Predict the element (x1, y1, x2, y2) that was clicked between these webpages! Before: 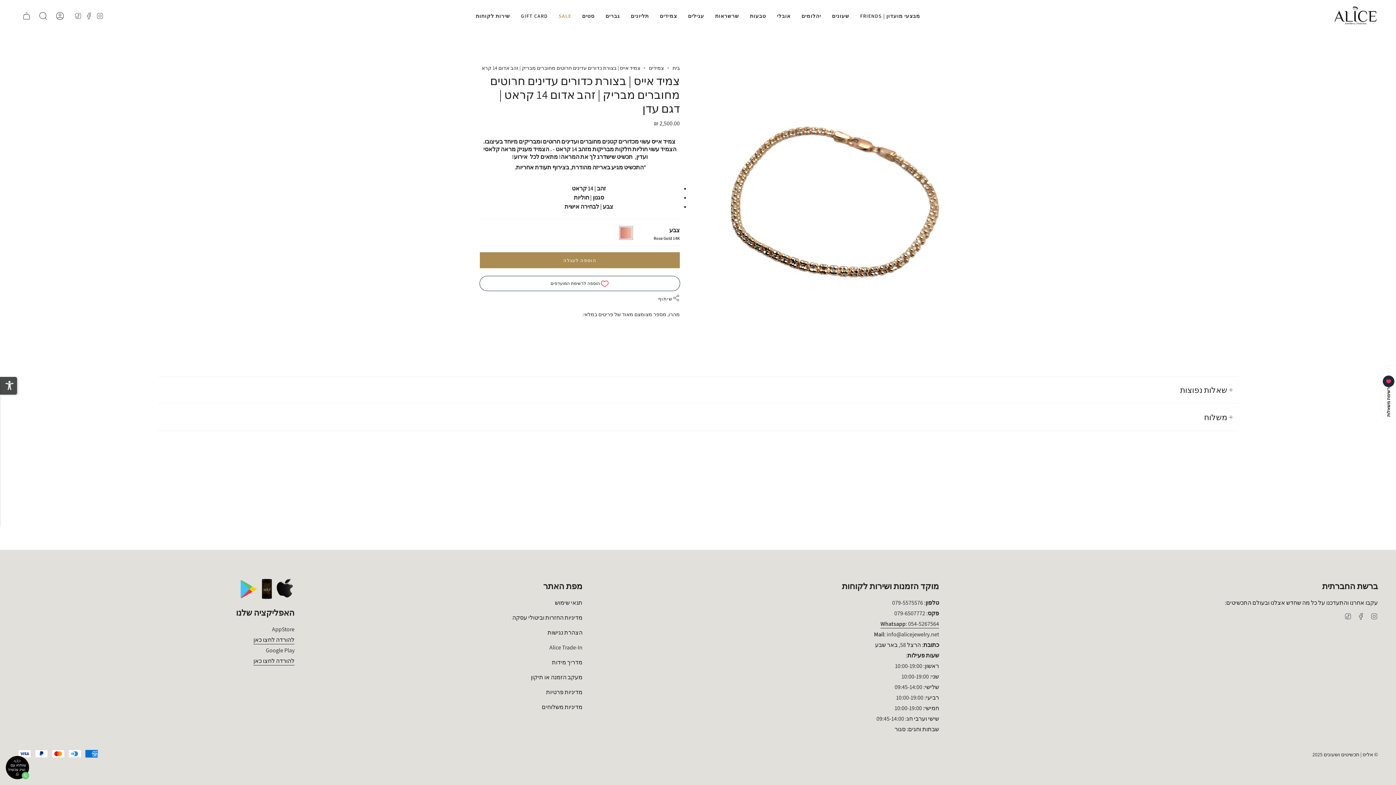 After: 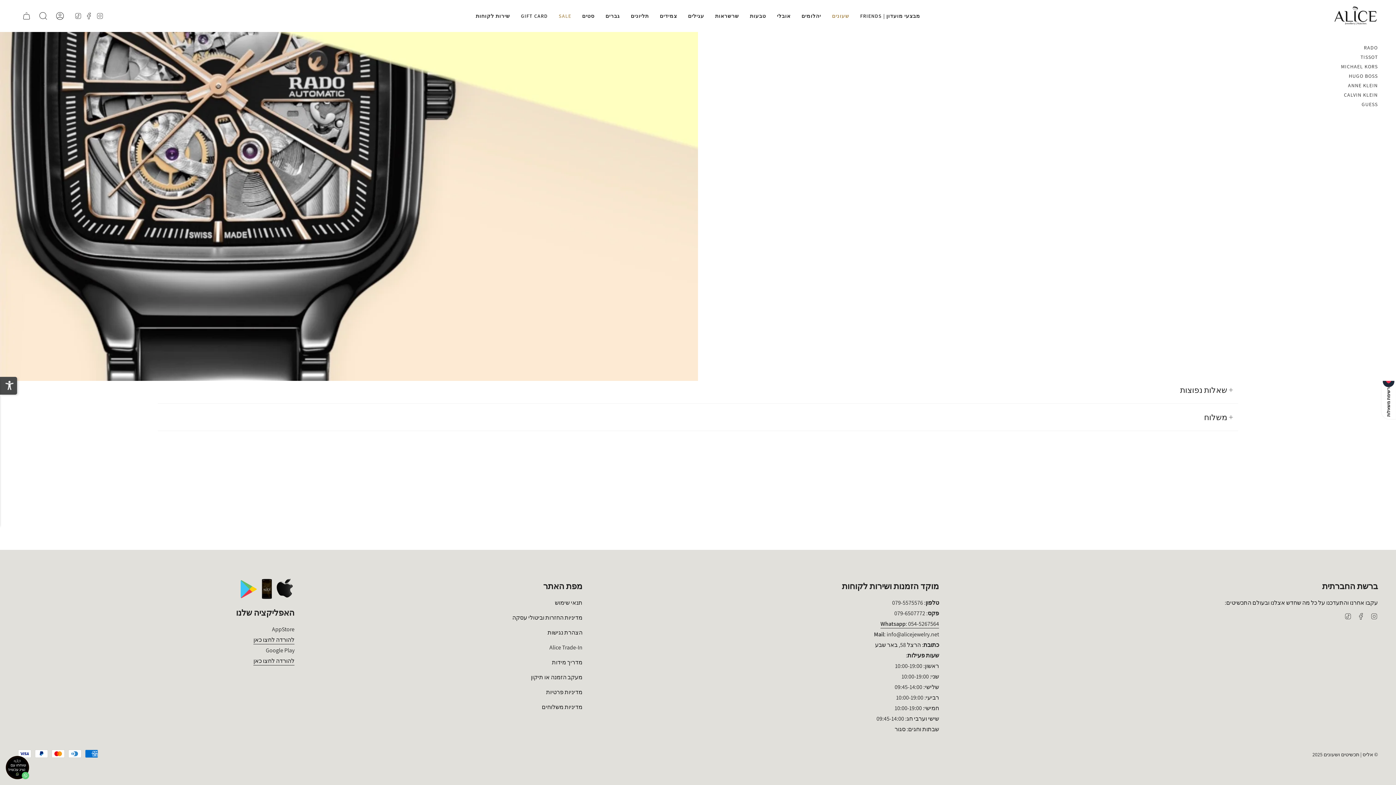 Action: label: שעונים bbox: (826, 0, 854, 31)